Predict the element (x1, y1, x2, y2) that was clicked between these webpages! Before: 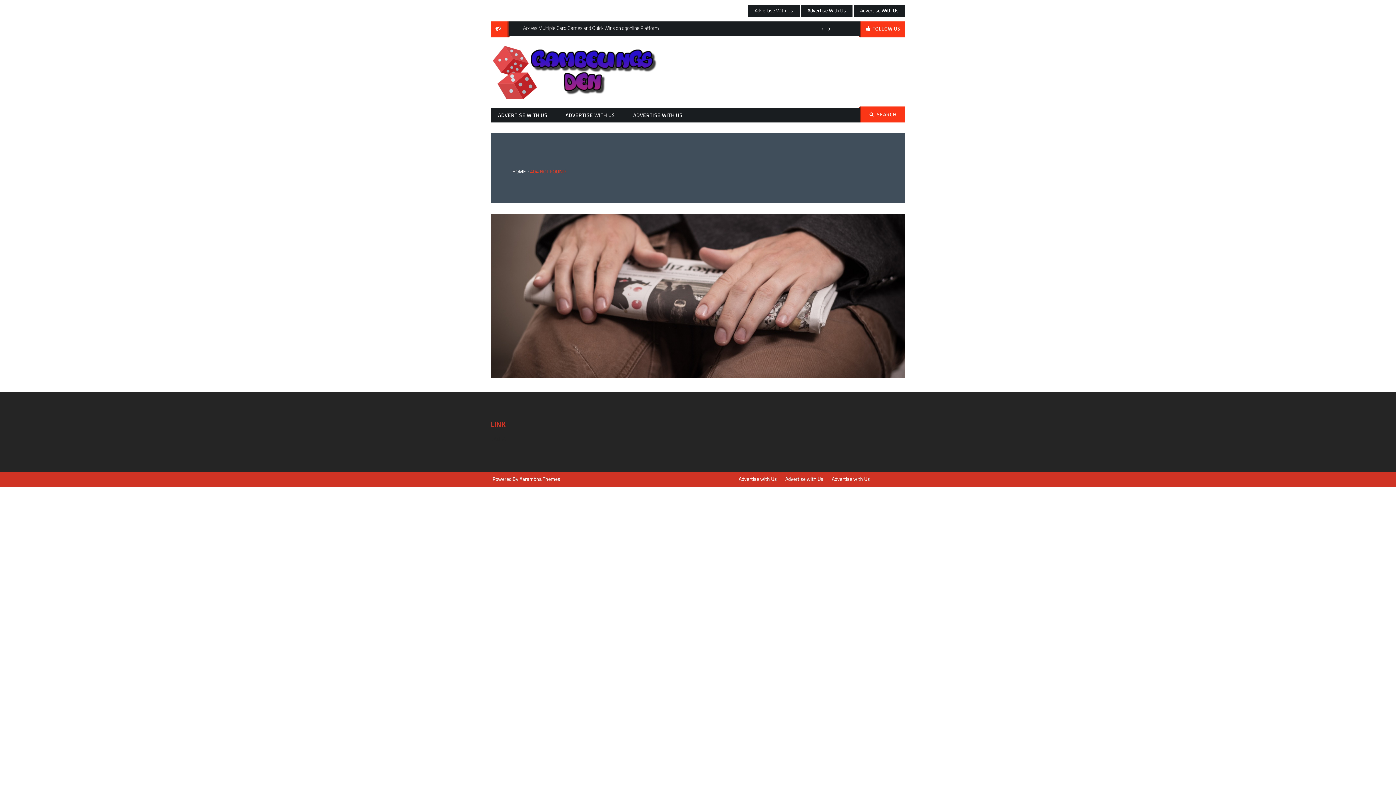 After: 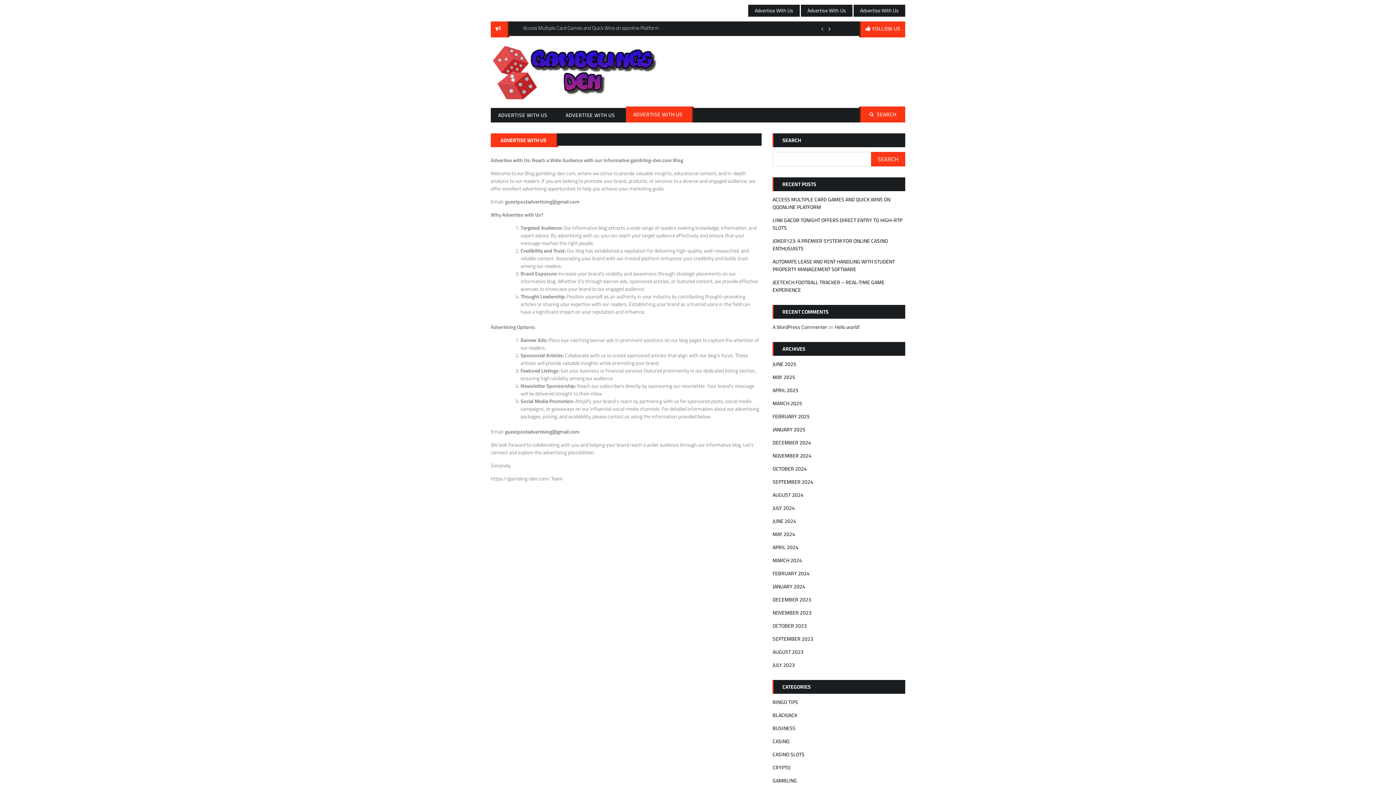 Action: label: ADVERTISE WITH US bbox: (626, 107, 690, 122)